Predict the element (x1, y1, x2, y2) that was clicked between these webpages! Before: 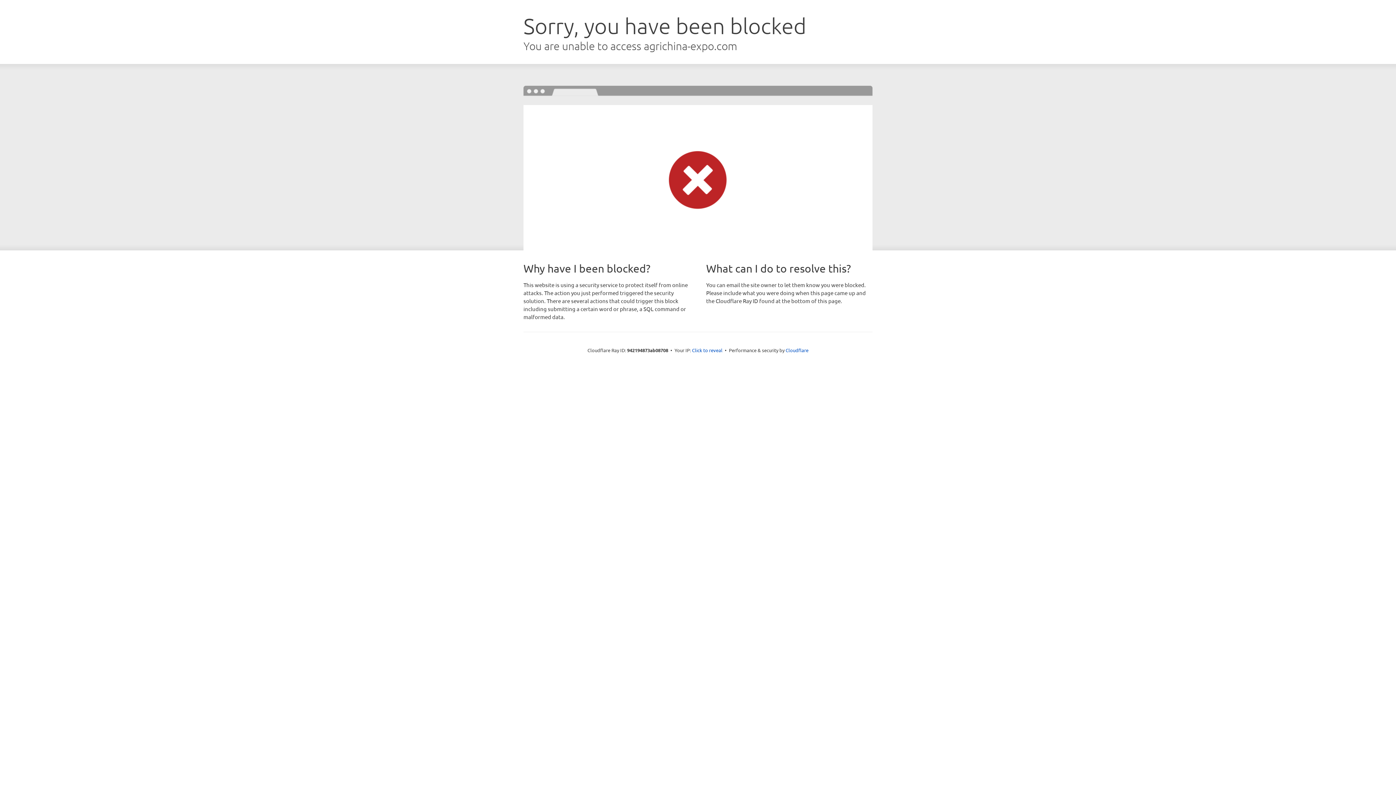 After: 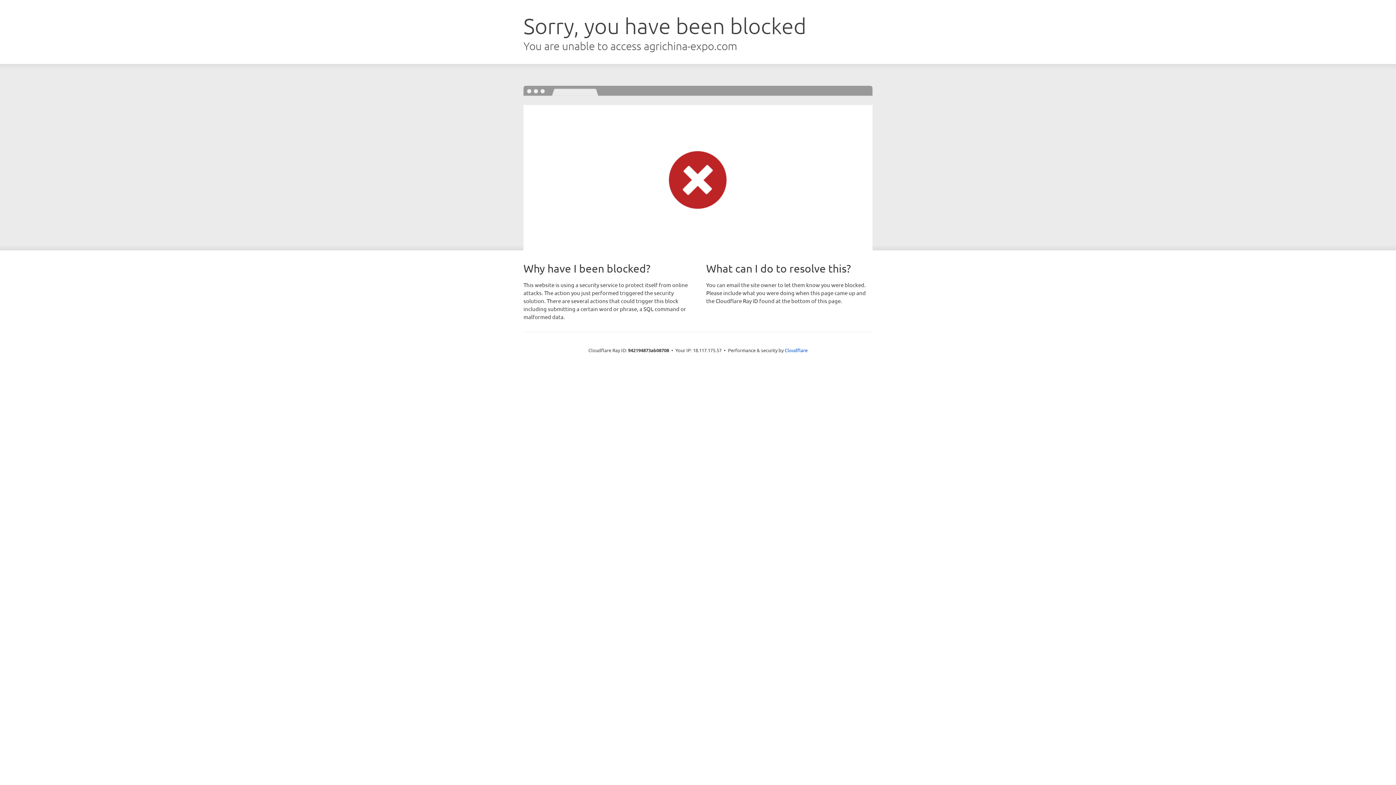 Action: label: Click to reveal bbox: (692, 346, 722, 353)